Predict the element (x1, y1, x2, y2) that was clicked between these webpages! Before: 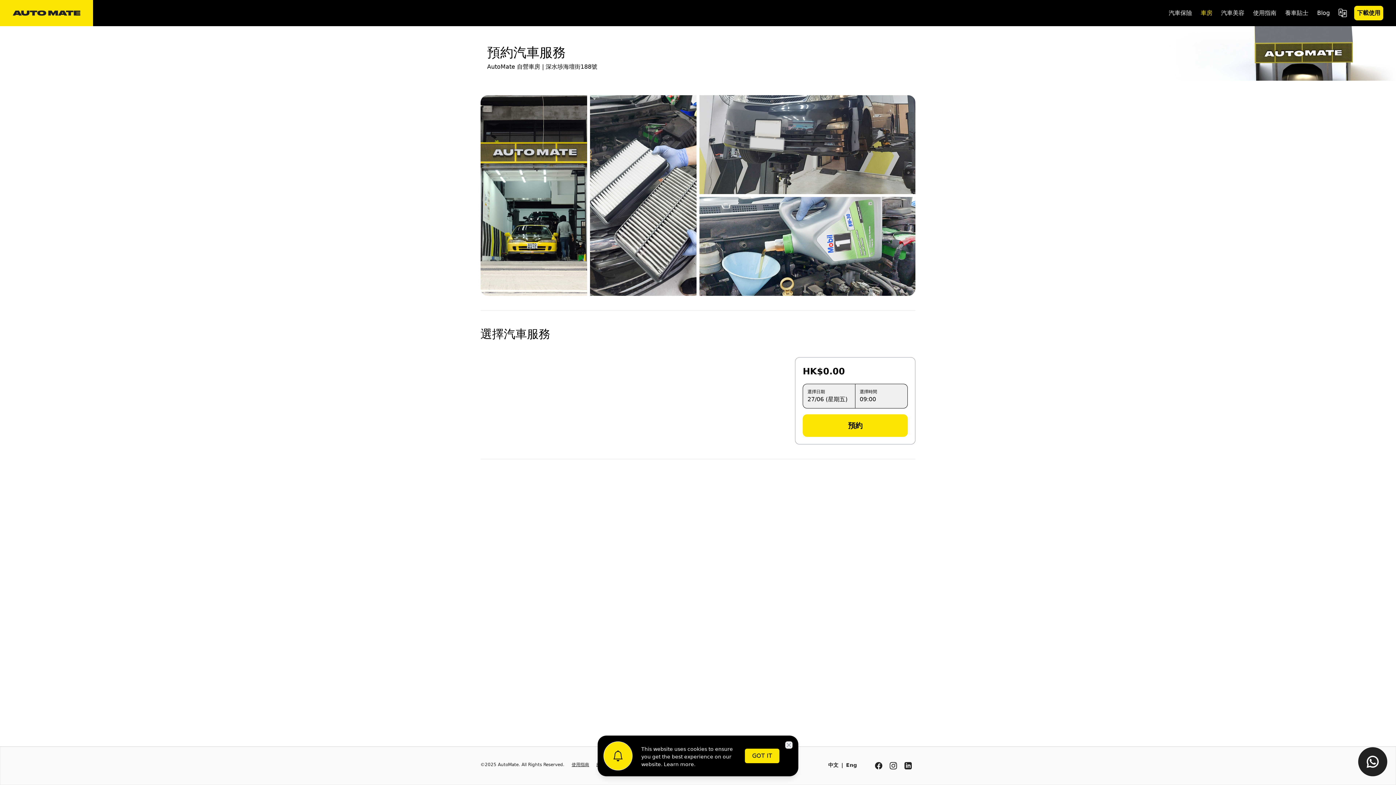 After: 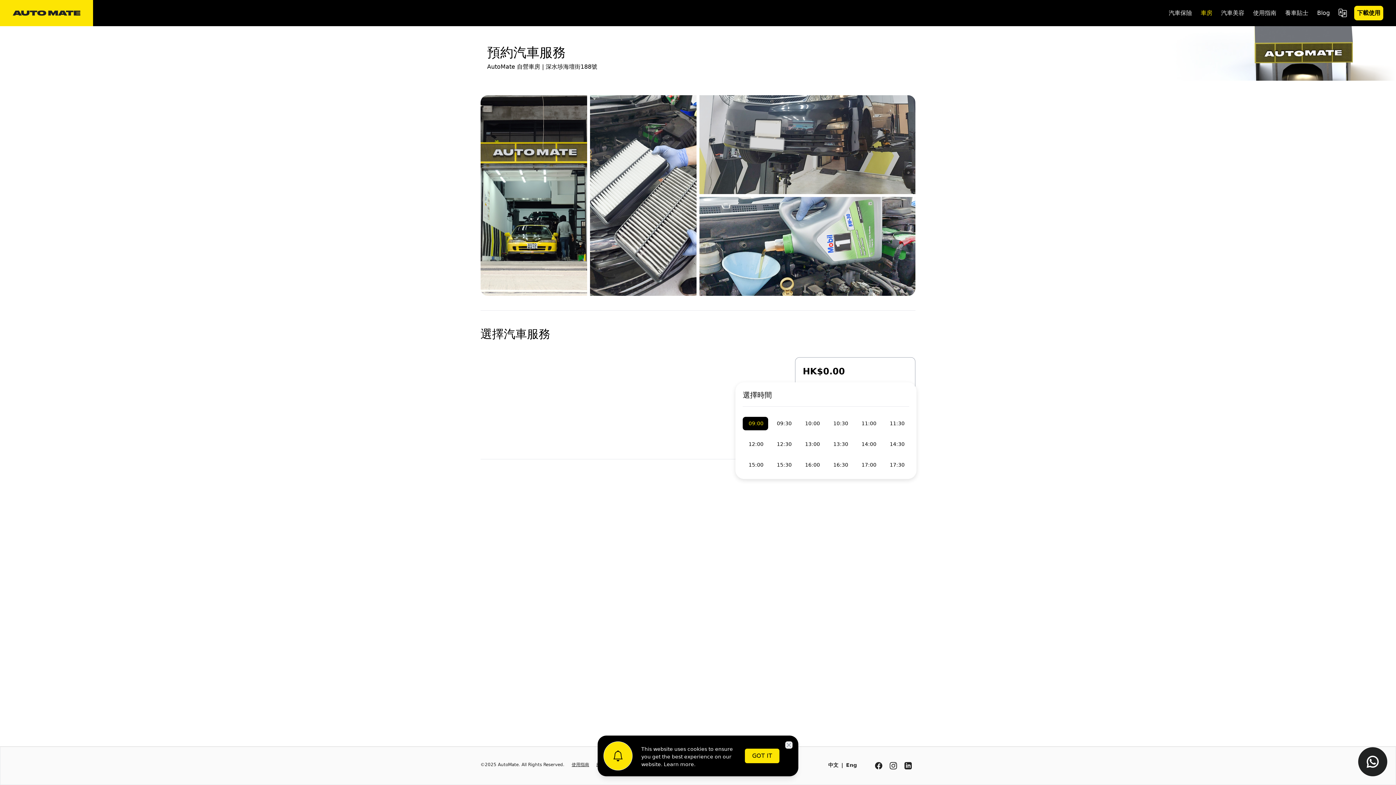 Action: bbox: (855, 384, 908, 408) label: 選擇時間

09:00